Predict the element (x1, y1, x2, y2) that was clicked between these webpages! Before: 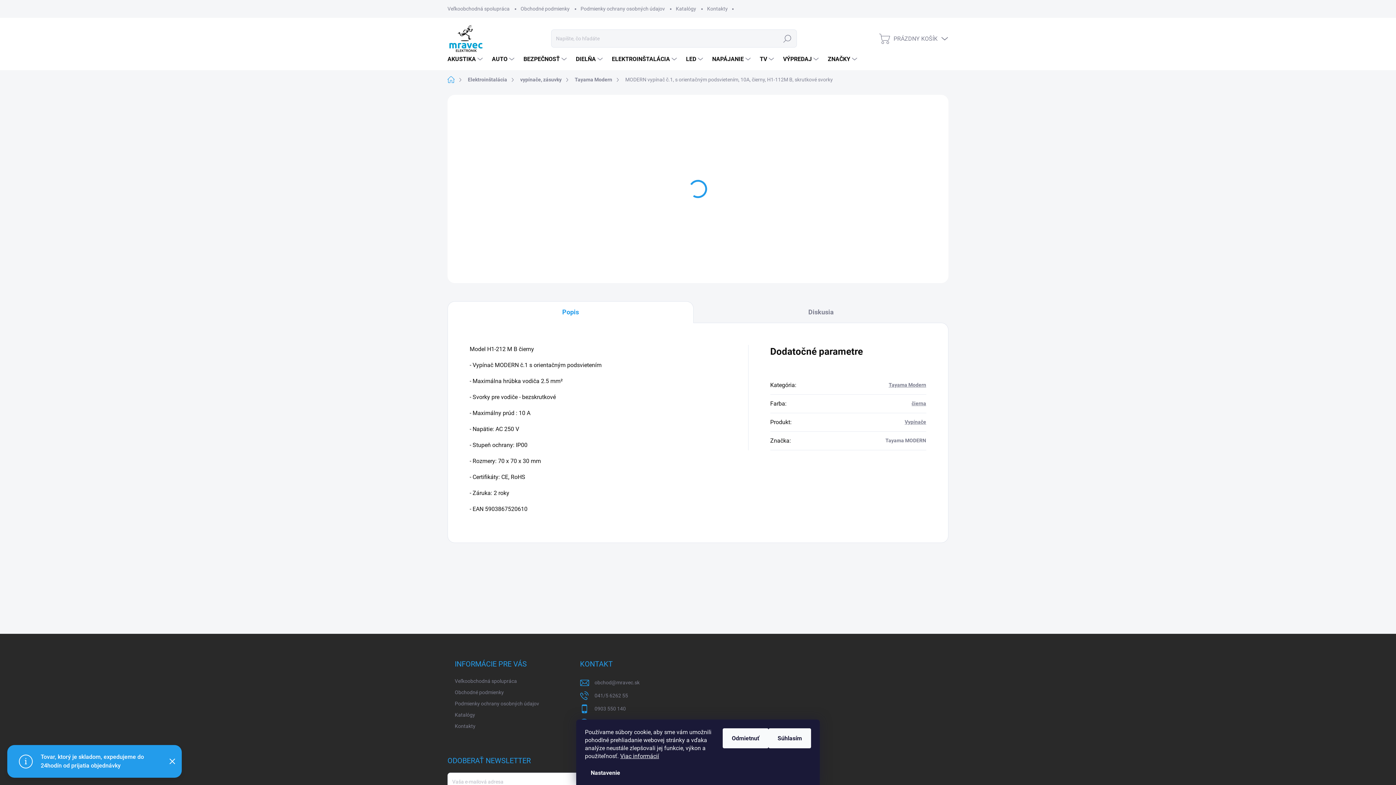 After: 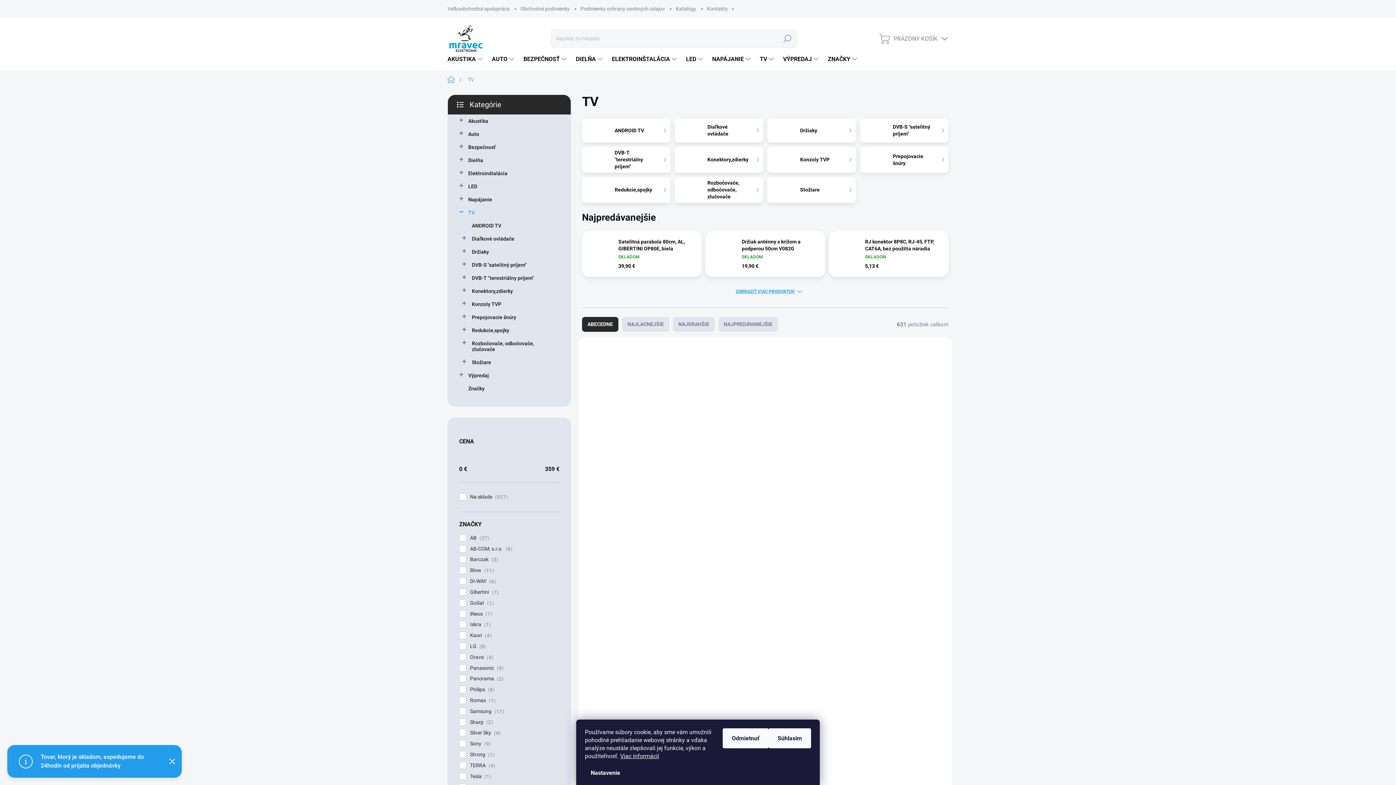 Action: bbox: (752, 48, 776, 70) label: TV